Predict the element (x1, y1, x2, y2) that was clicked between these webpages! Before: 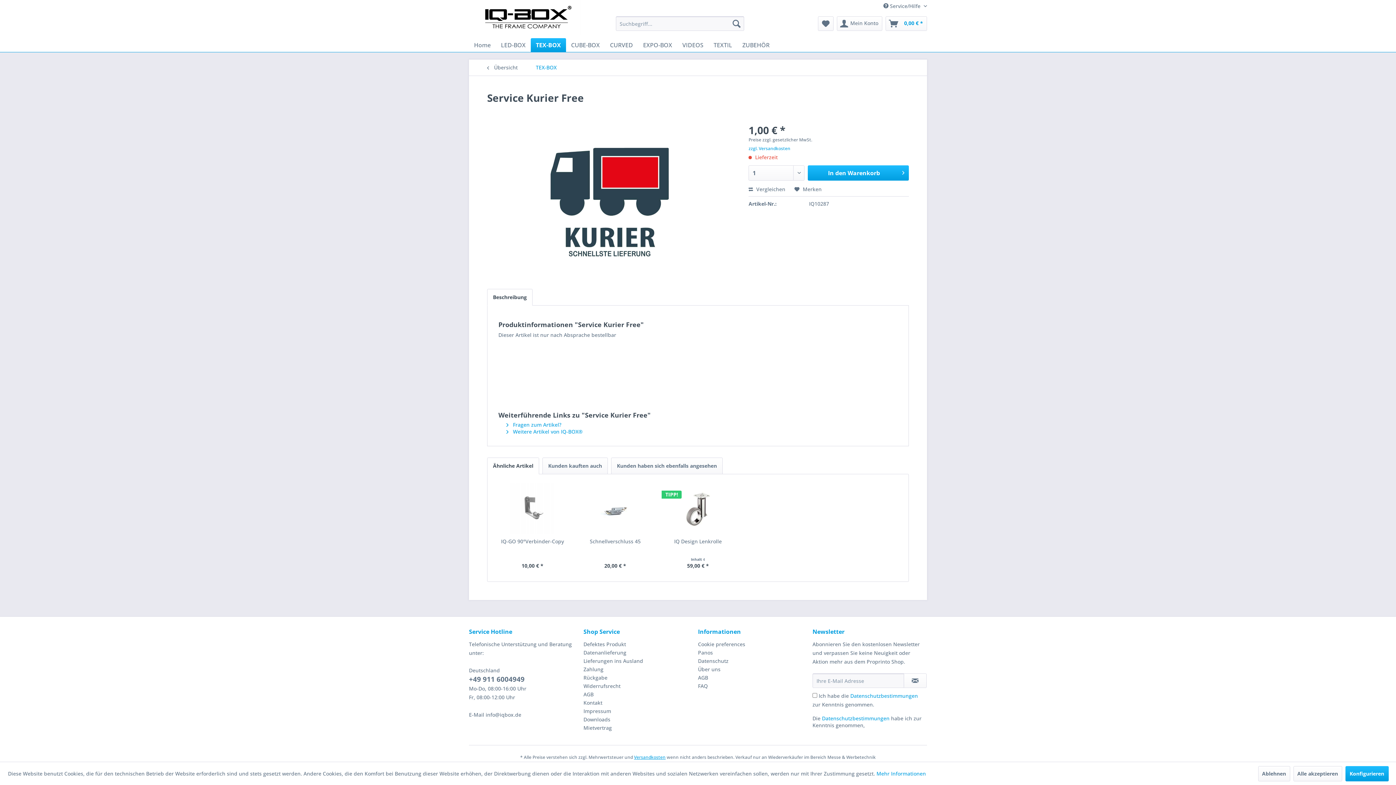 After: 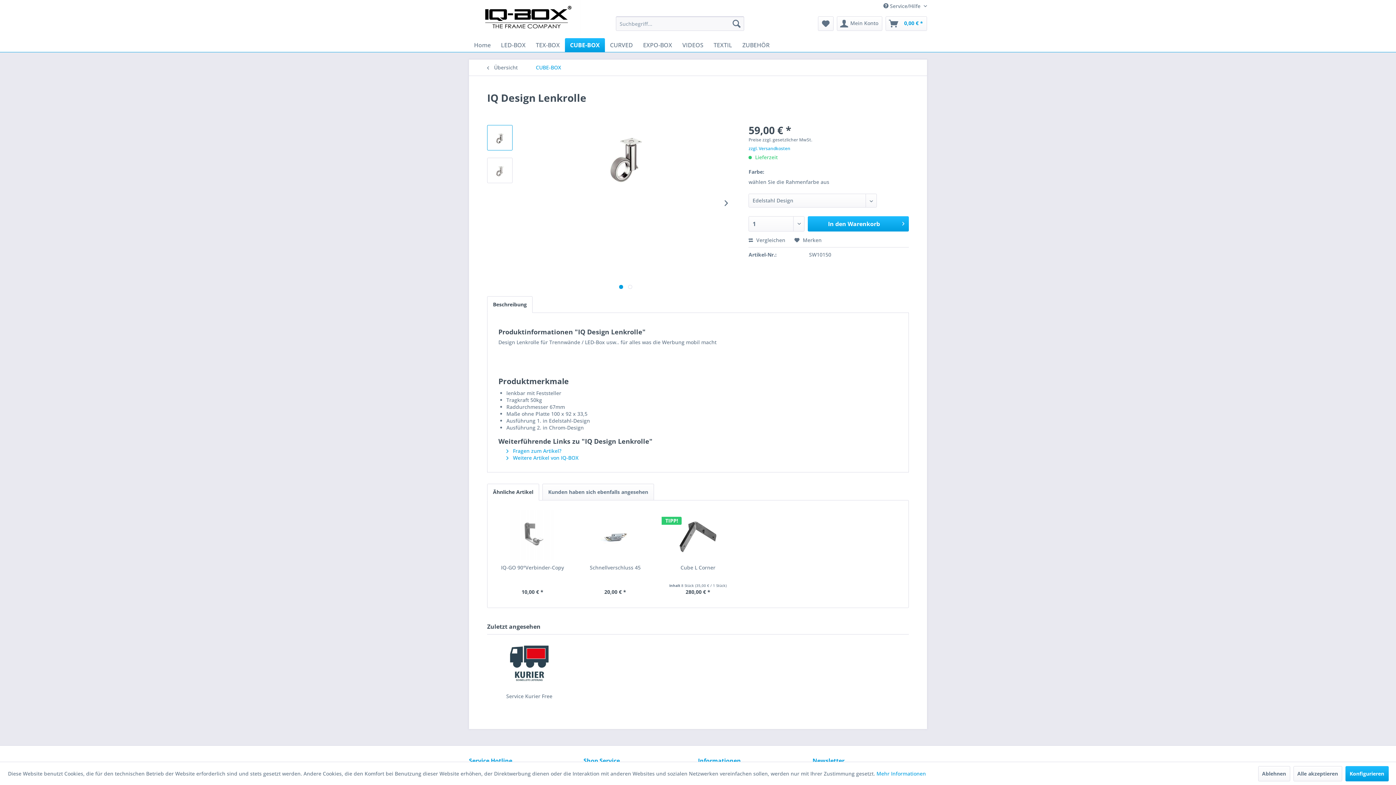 Action: bbox: (662, 483, 734, 534)